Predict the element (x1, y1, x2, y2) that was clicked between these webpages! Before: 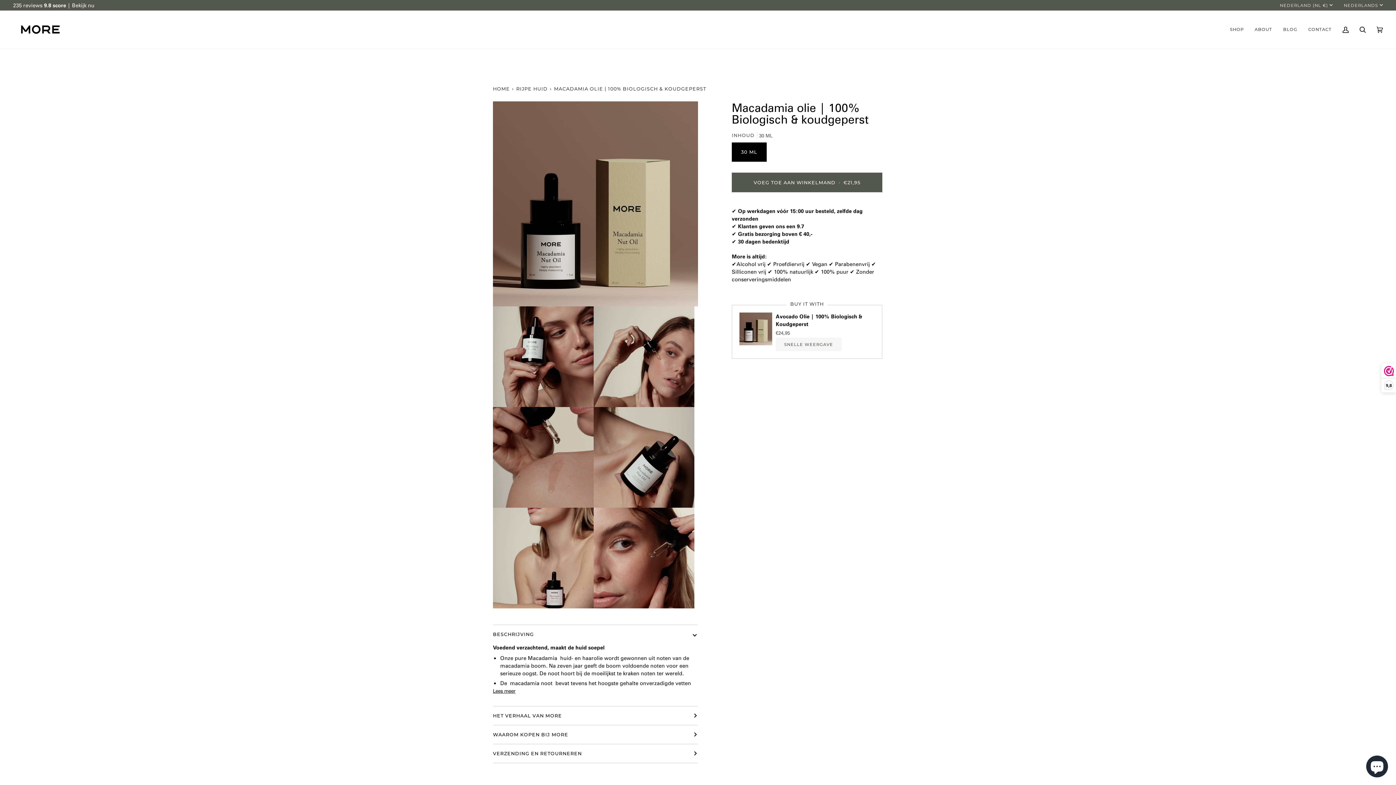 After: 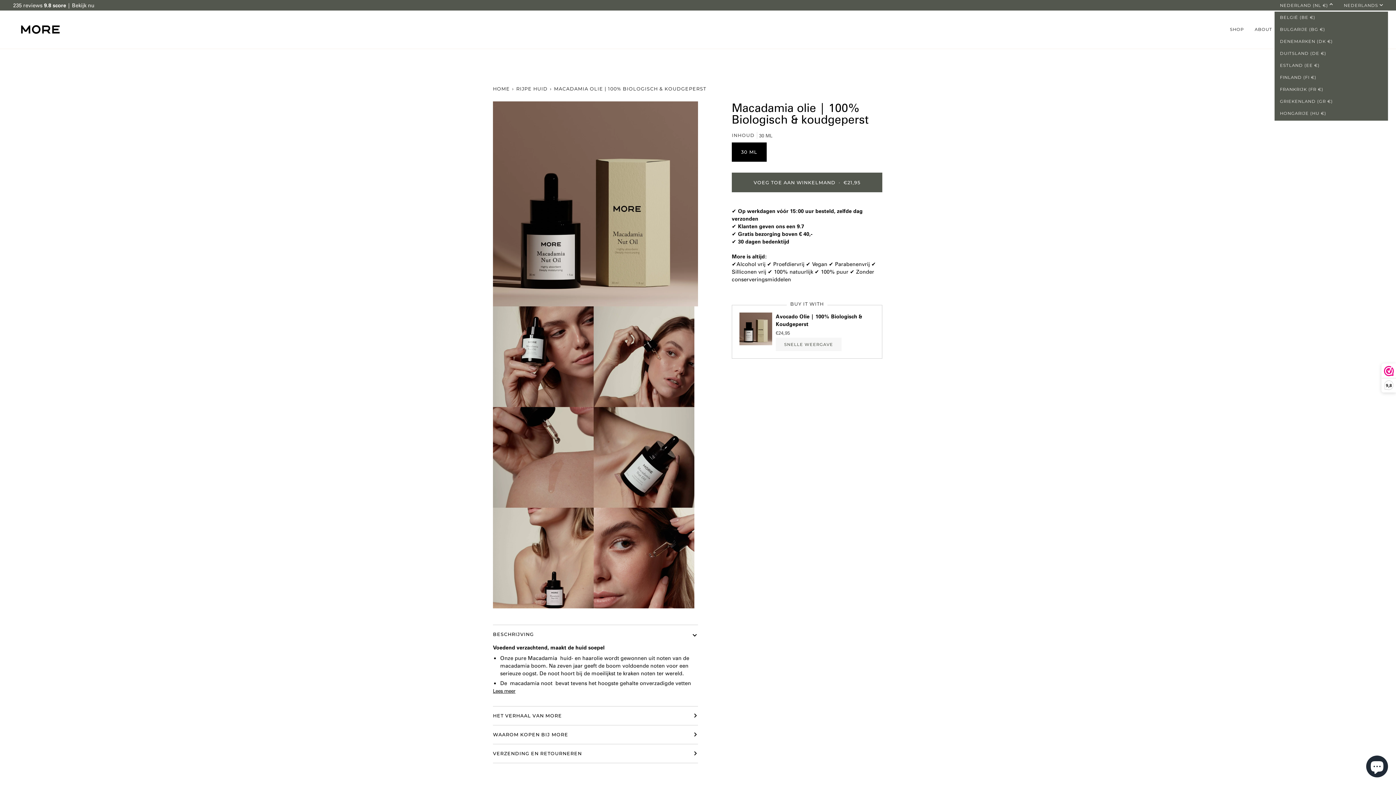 Action: label: NEDERLAND (NL €) bbox: (1274, 2, 1338, 8)